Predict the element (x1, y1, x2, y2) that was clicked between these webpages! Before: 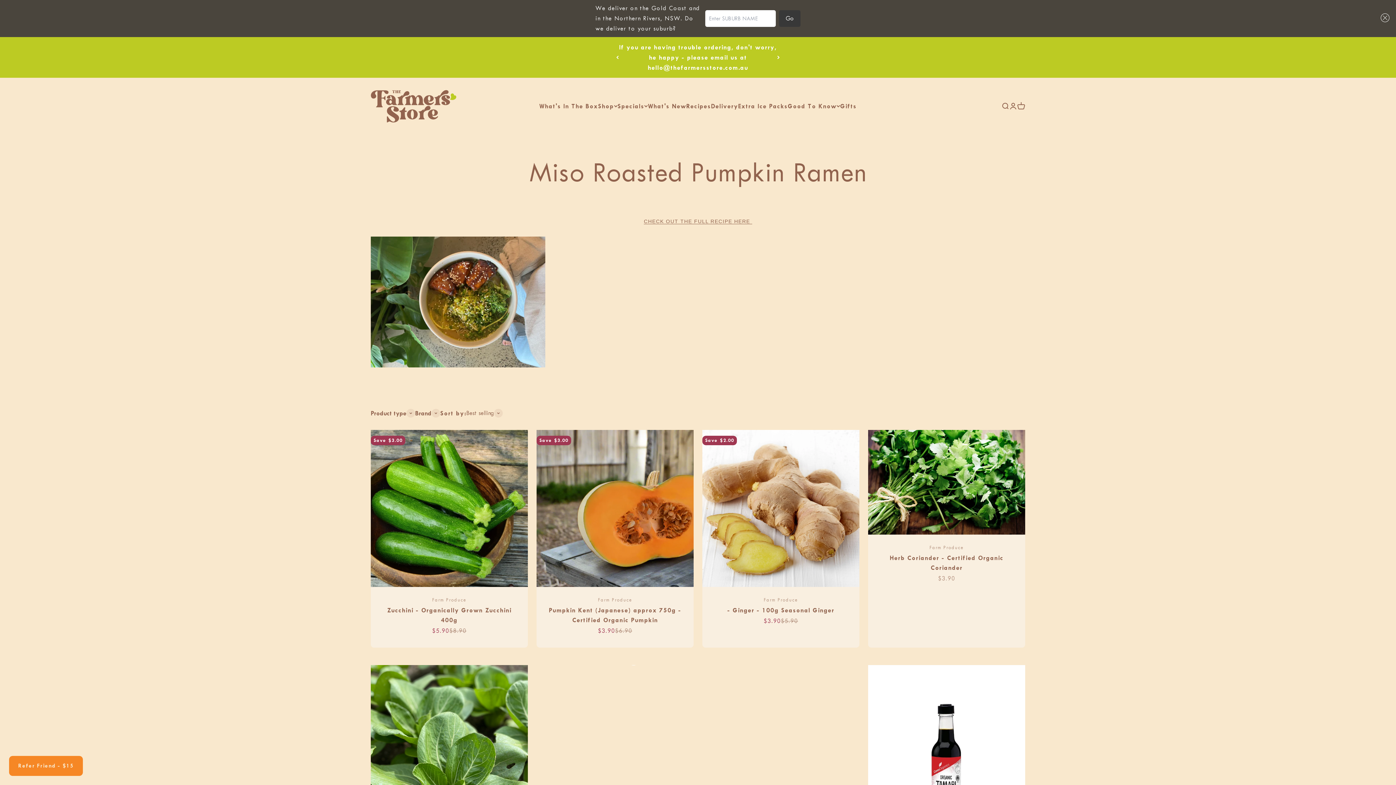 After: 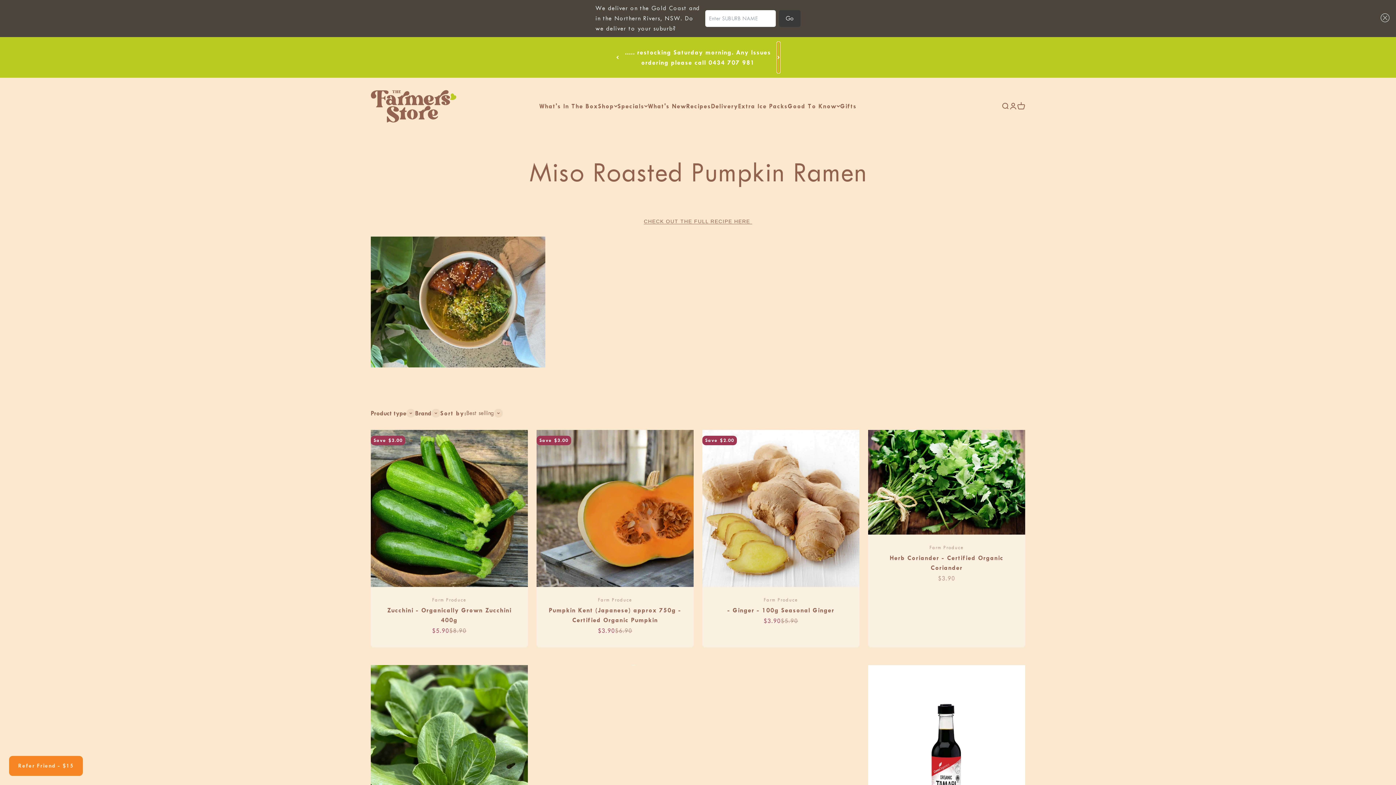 Action: bbox: (777, 42, 780, 72) label: Next